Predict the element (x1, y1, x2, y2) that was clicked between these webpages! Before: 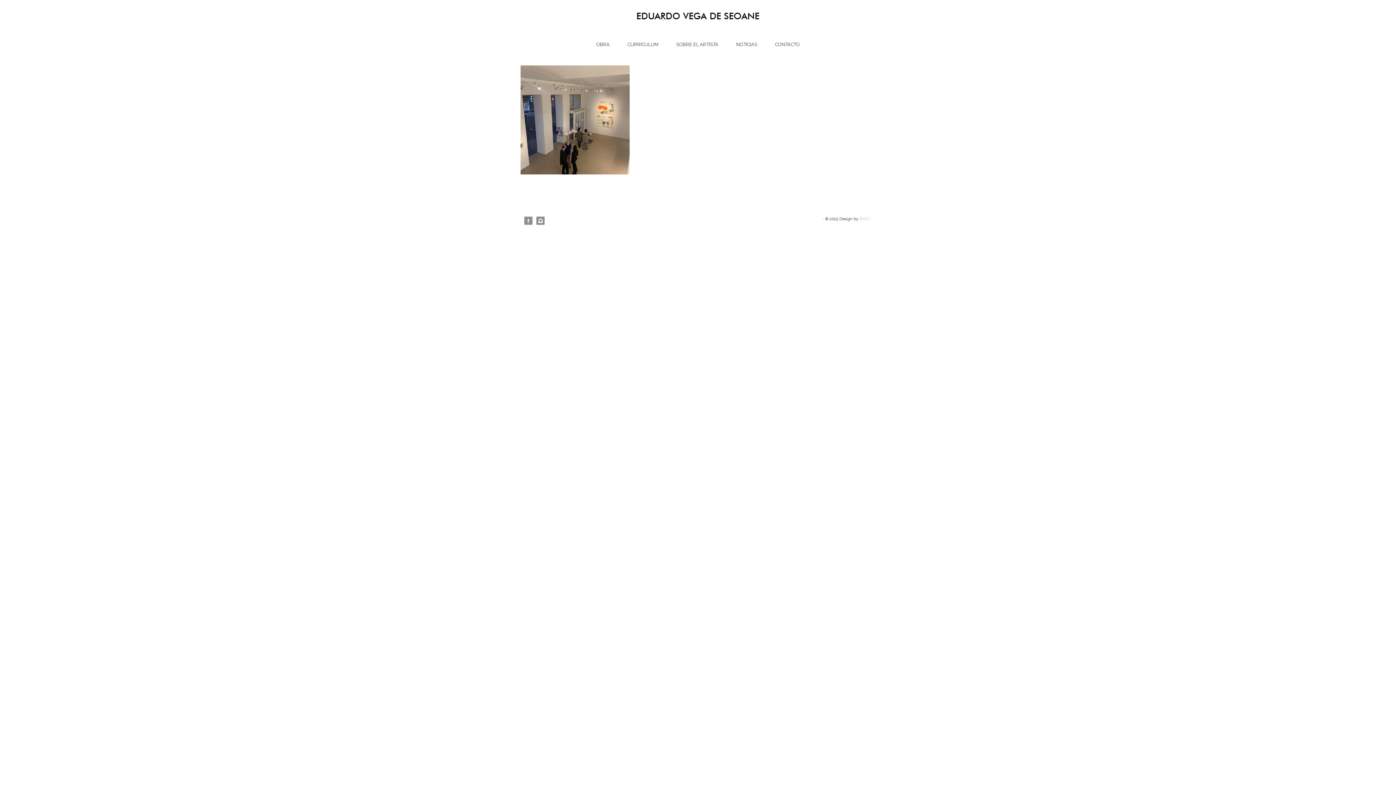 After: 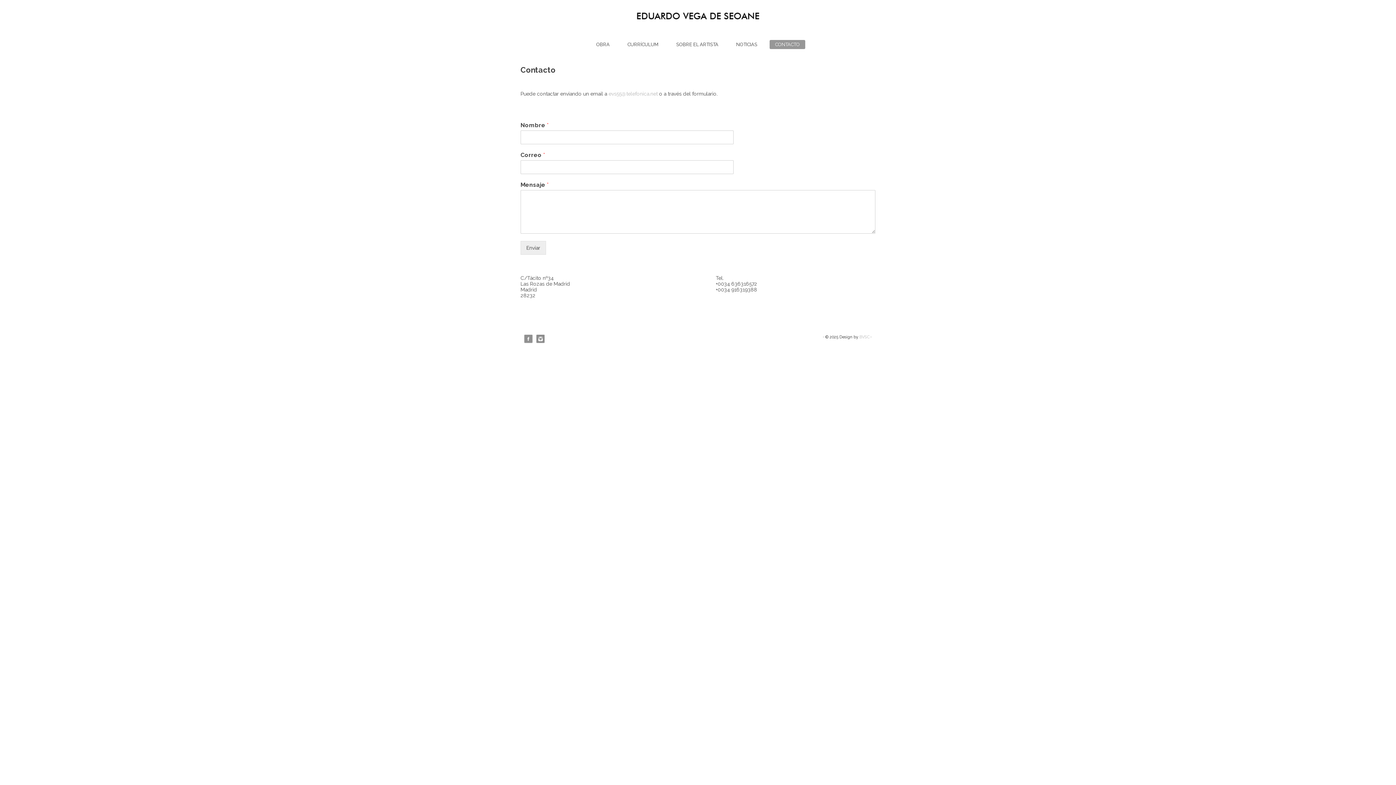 Action: label: CONTACTO bbox: (769, 40, 805, 49)